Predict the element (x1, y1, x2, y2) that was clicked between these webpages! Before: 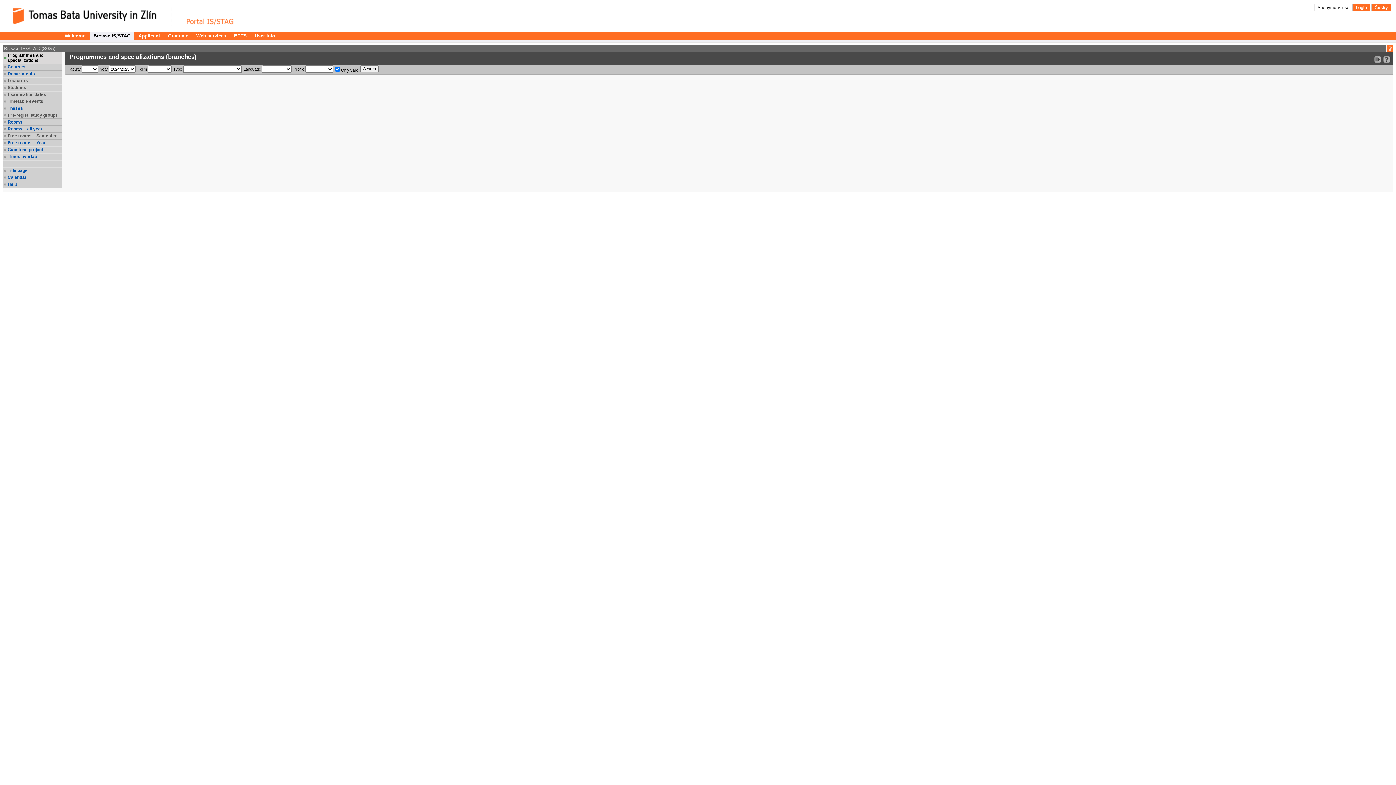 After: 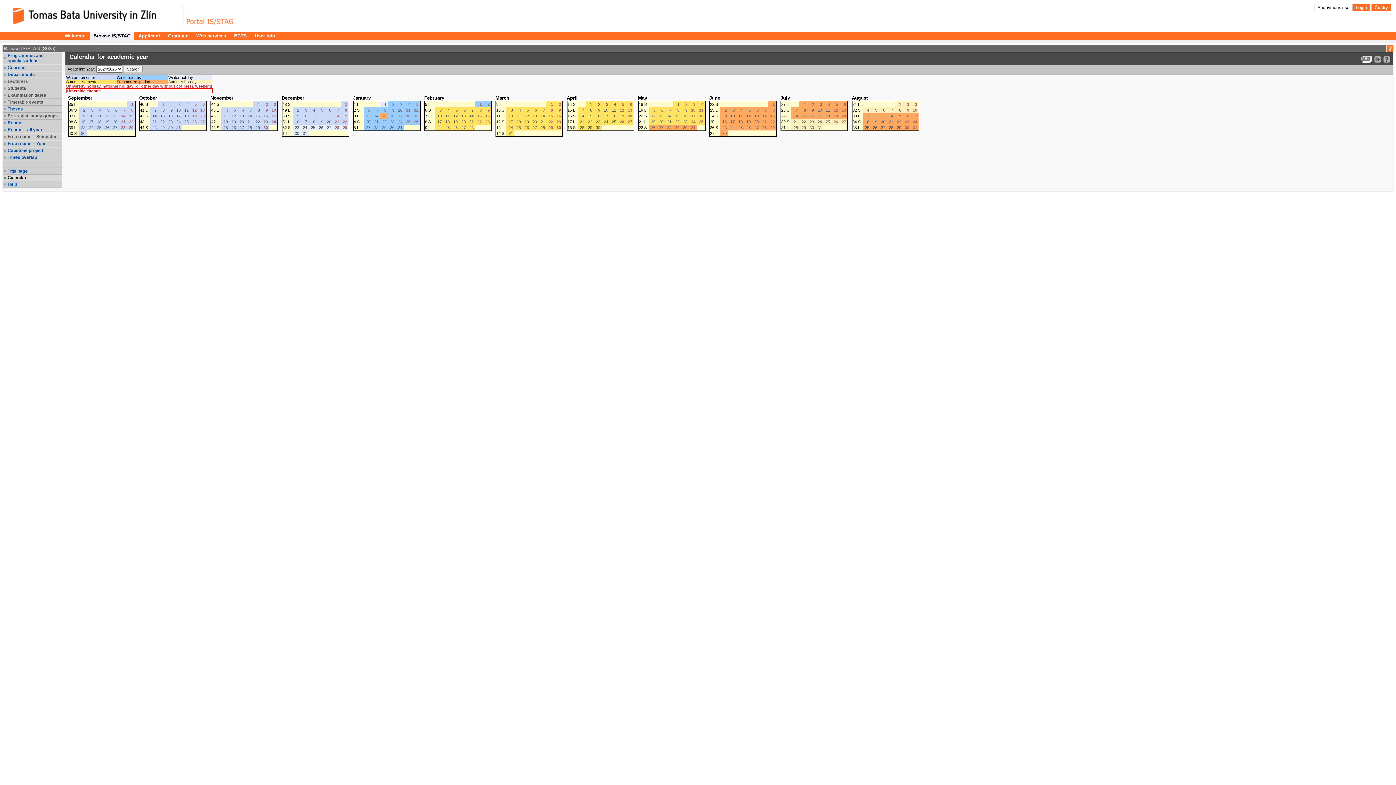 Action: label: Calendar bbox: (7, 174, 61, 180)